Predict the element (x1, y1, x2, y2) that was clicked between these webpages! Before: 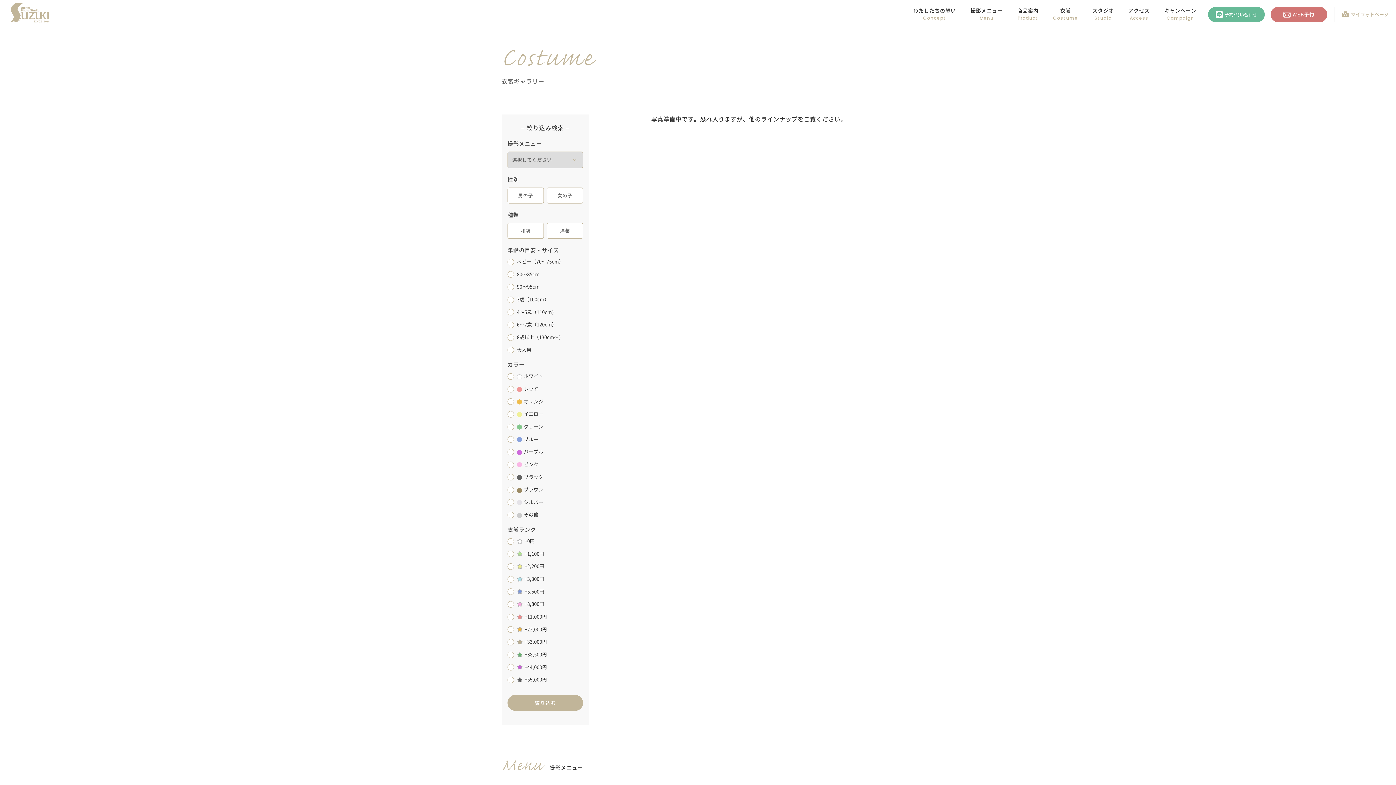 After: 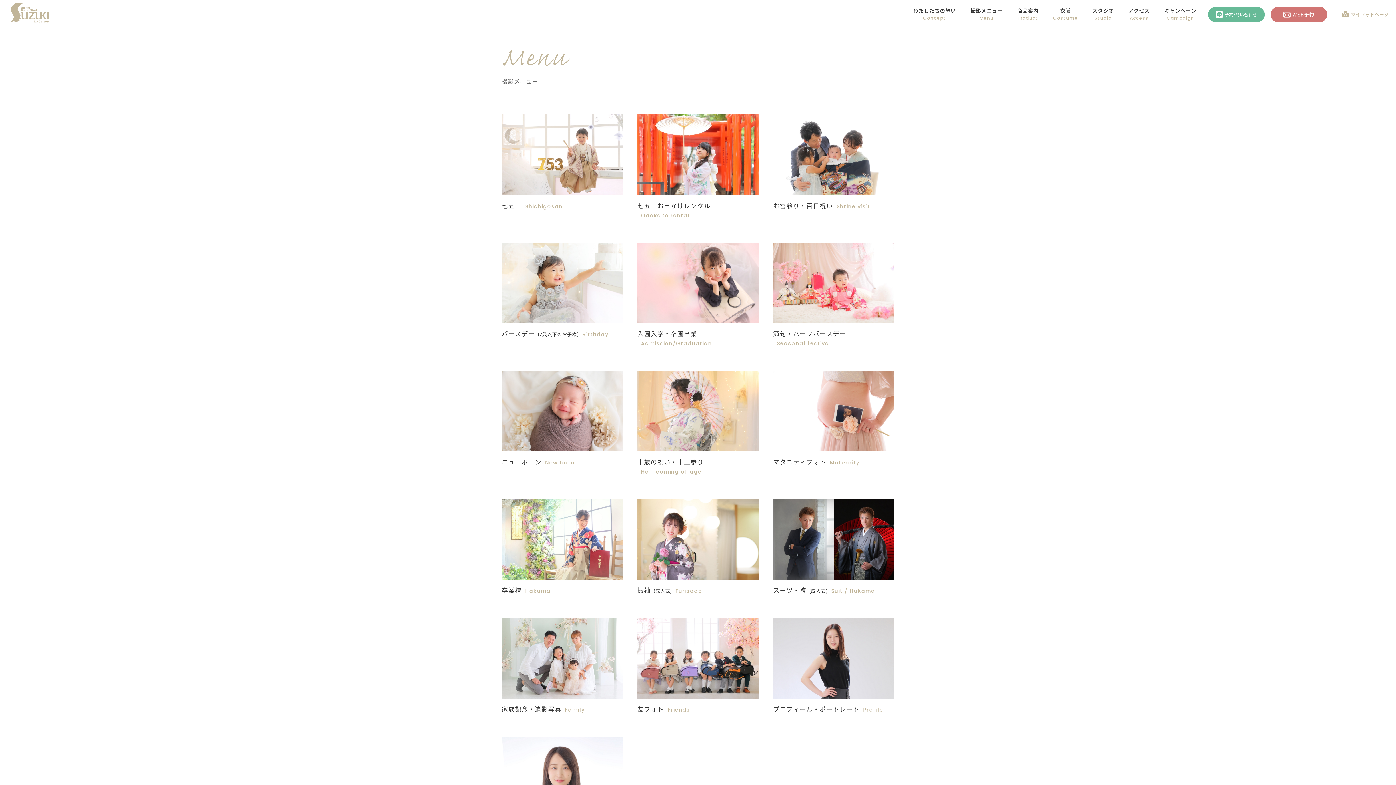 Action: label: 撮影メニュー bbox: (963, 0, 1010, 28)